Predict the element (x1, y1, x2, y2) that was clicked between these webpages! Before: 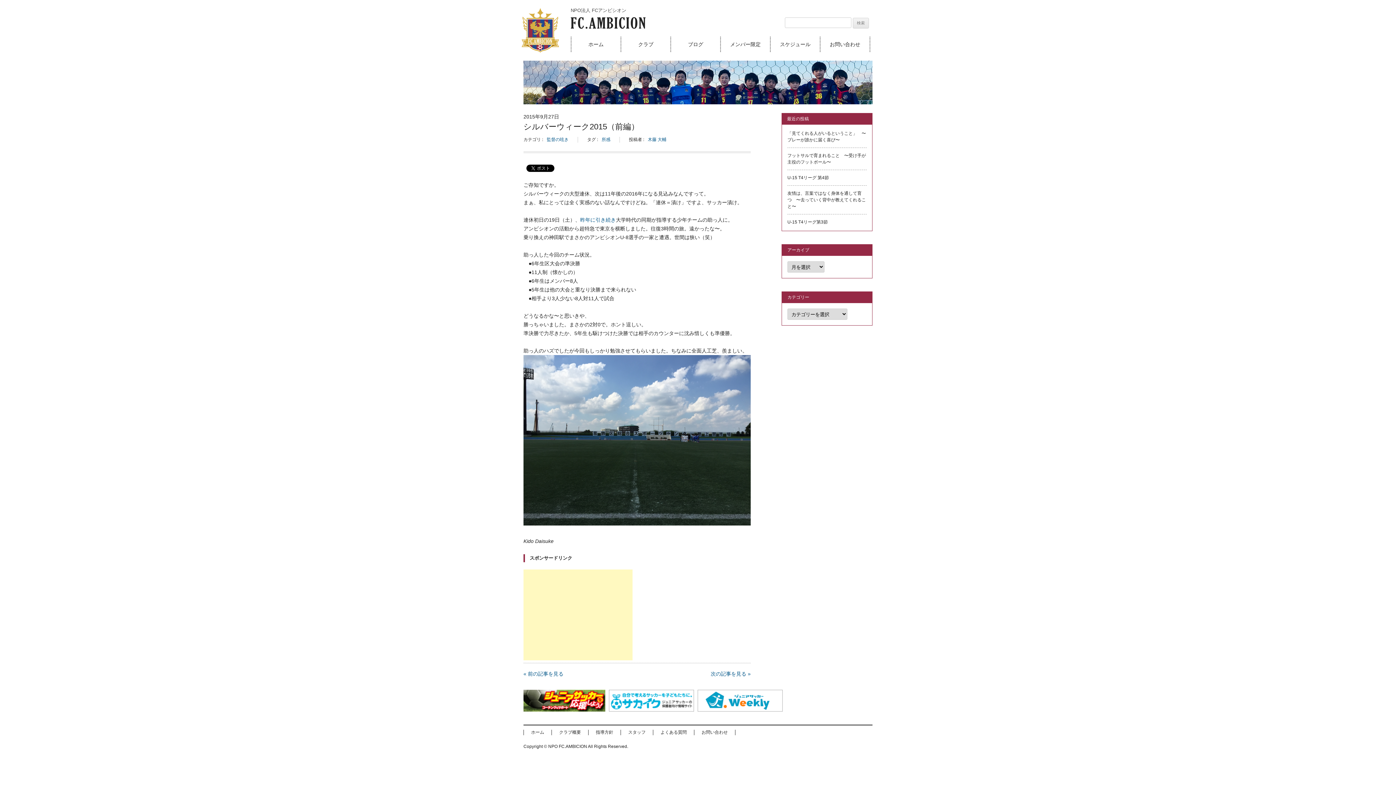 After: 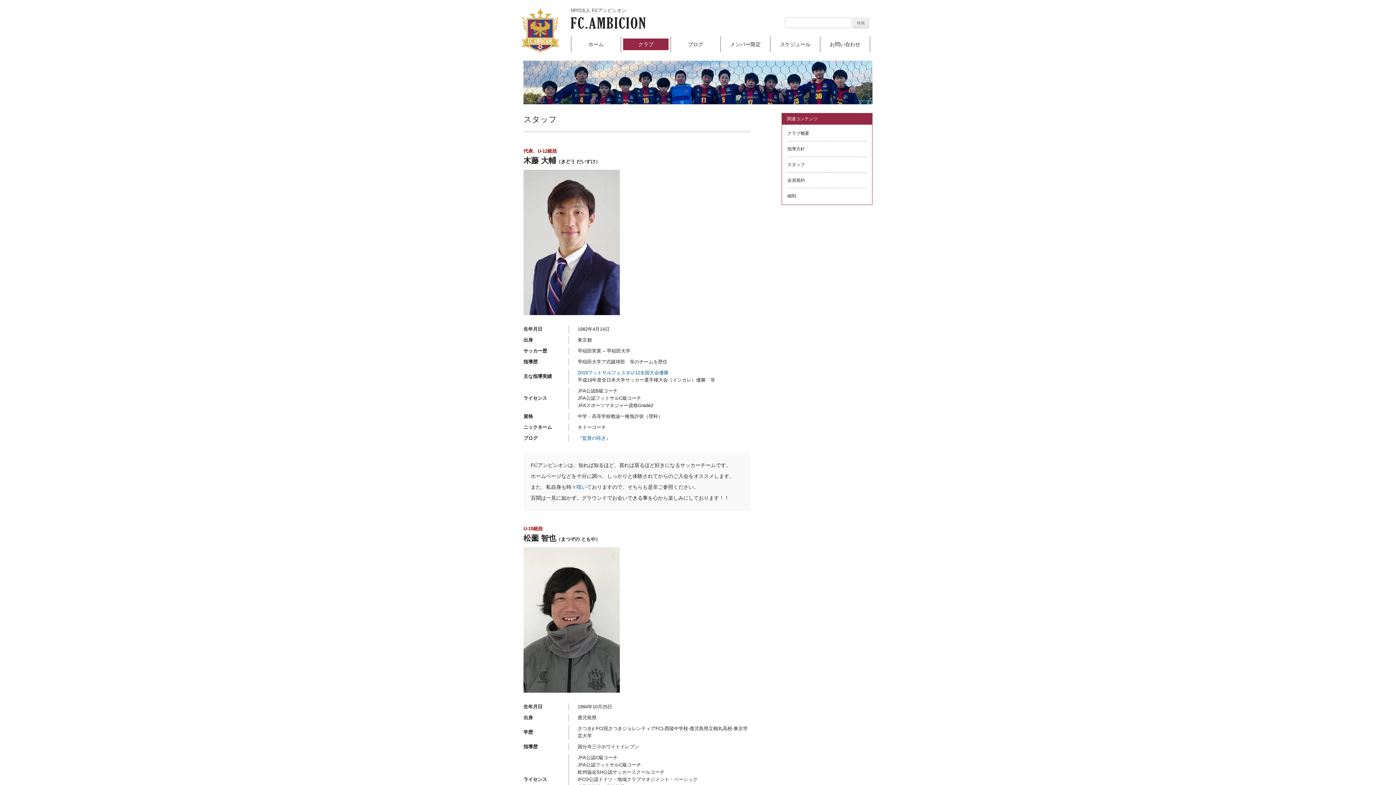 Action: label: スタッフ bbox: (628, 730, 645, 735)